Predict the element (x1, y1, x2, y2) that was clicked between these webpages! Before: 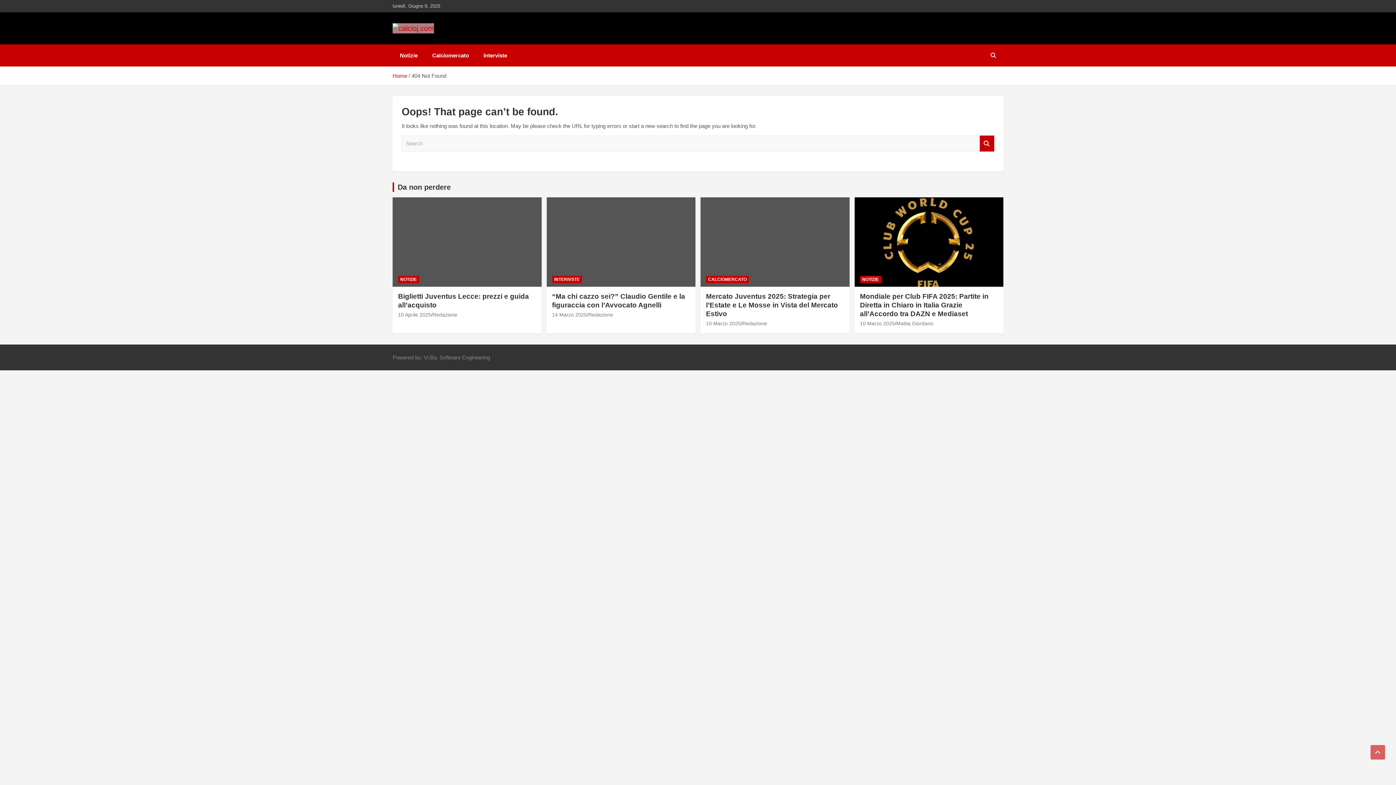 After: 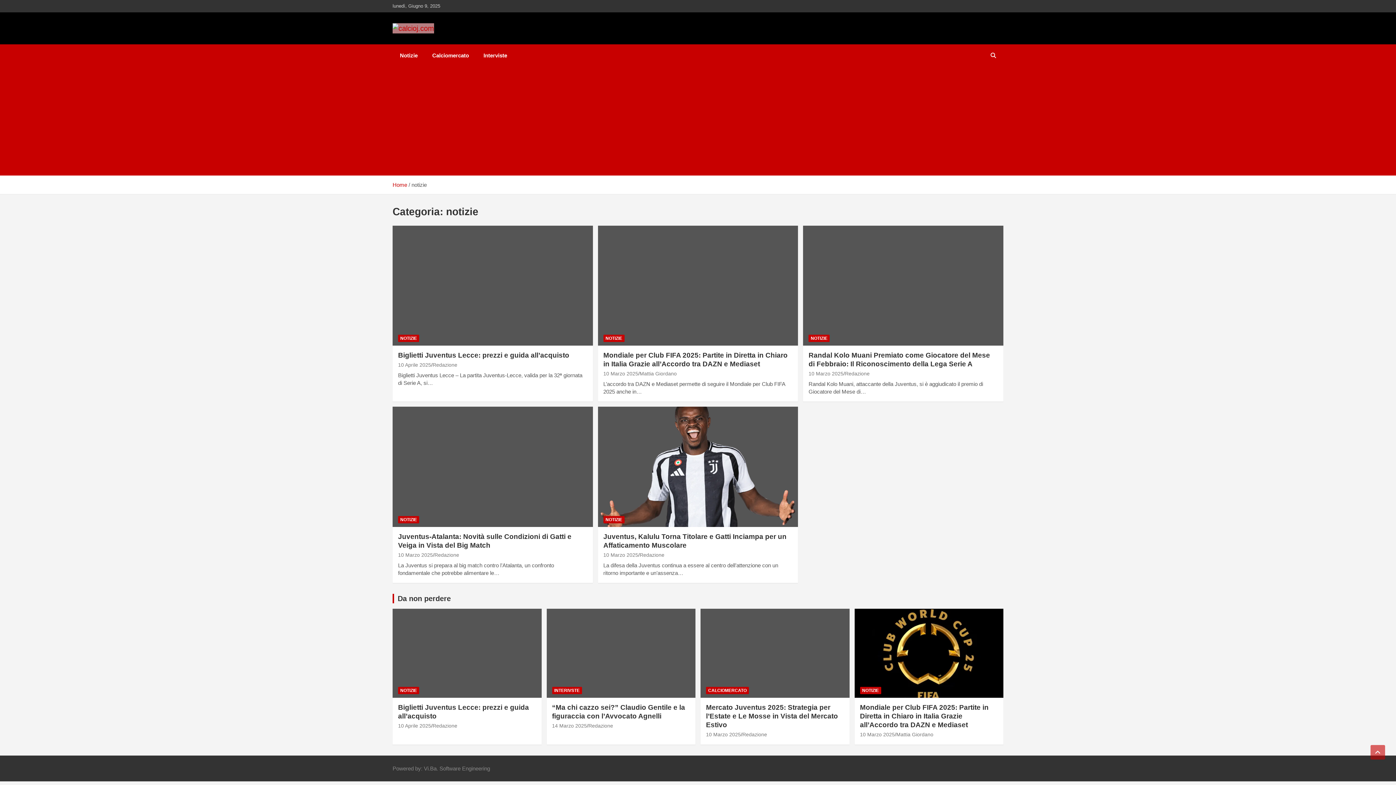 Action: bbox: (860, 275, 881, 283) label: NOTIZIE